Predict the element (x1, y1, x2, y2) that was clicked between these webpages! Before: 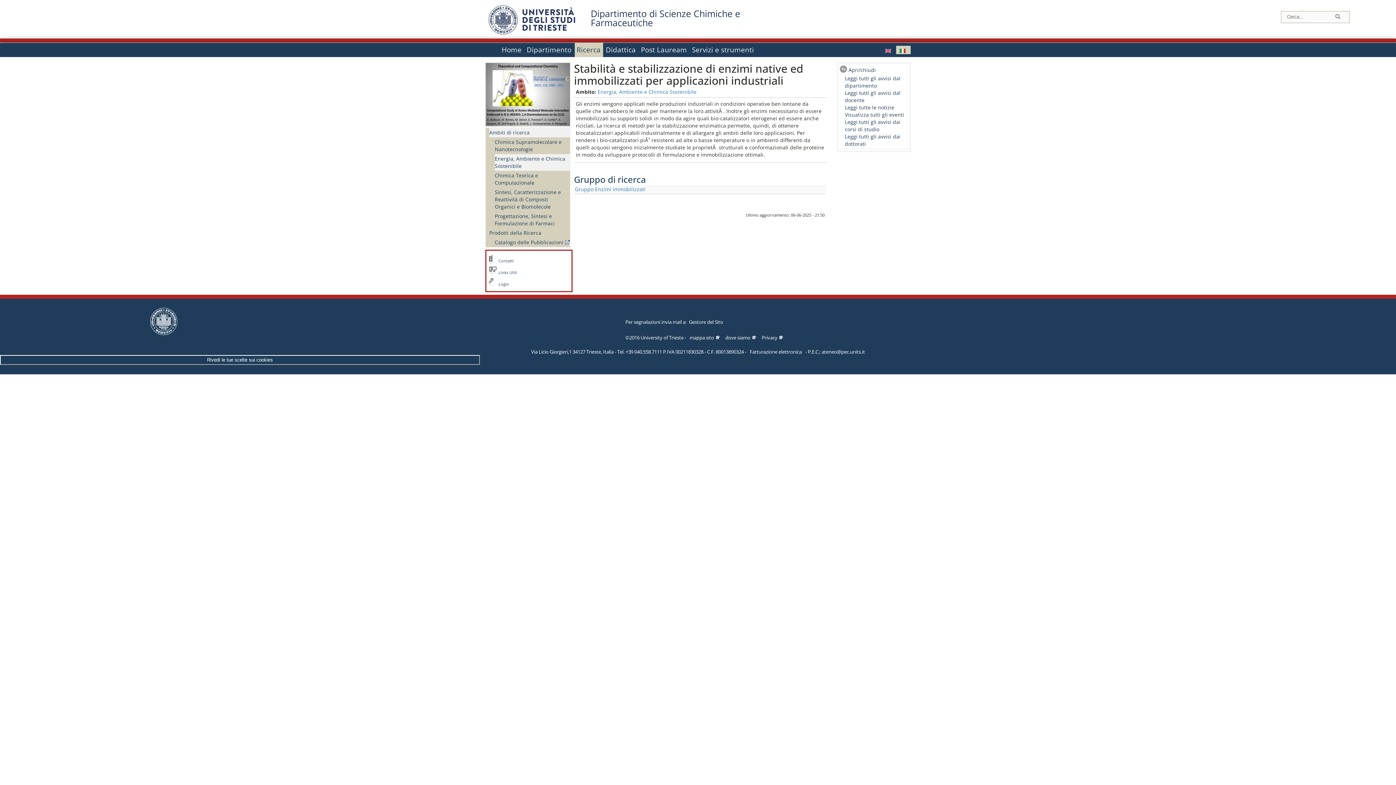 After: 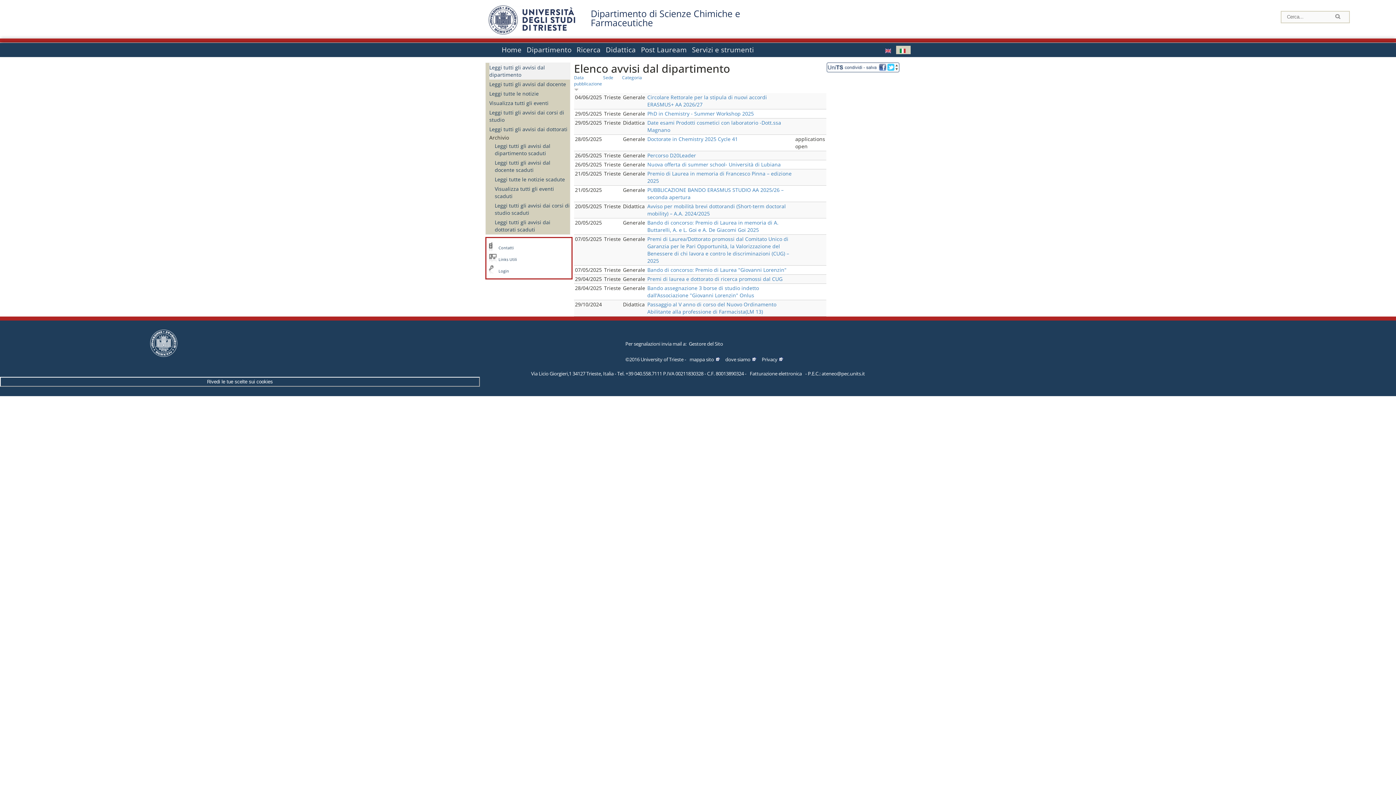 Action: label: Leggi tutti gli avvisi dal dipartimento bbox: (845, 74, 900, 88)